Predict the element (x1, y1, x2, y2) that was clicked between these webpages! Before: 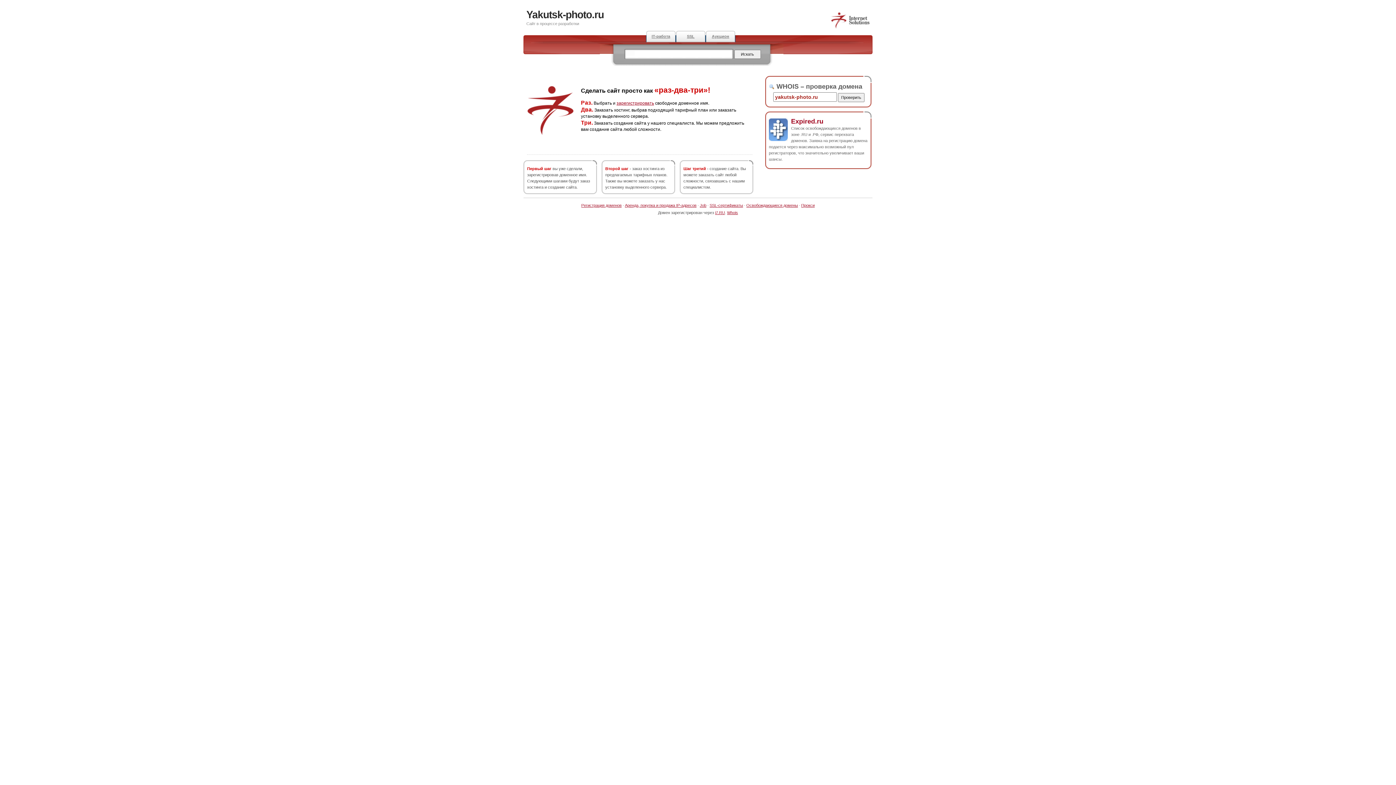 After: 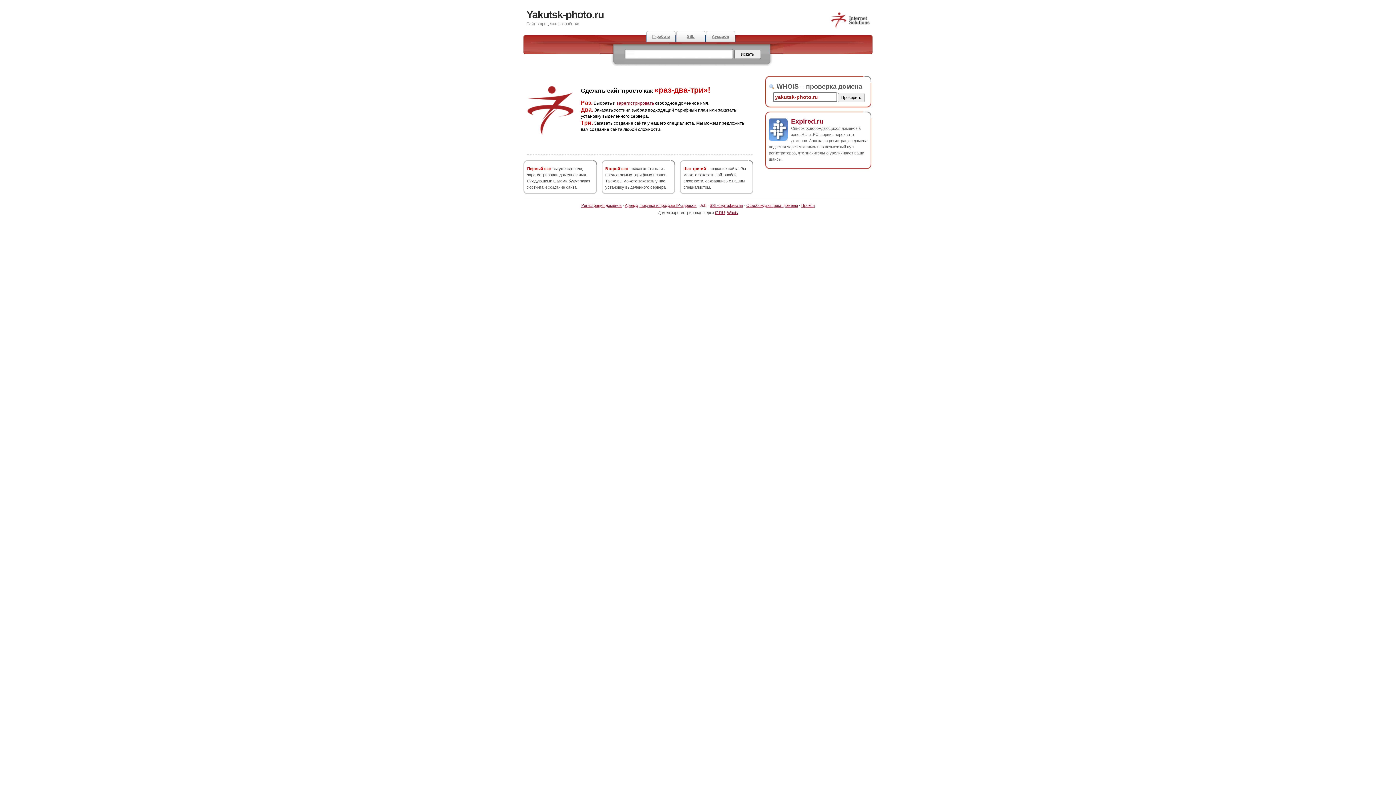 Action: label: Job bbox: (700, 203, 706, 207)